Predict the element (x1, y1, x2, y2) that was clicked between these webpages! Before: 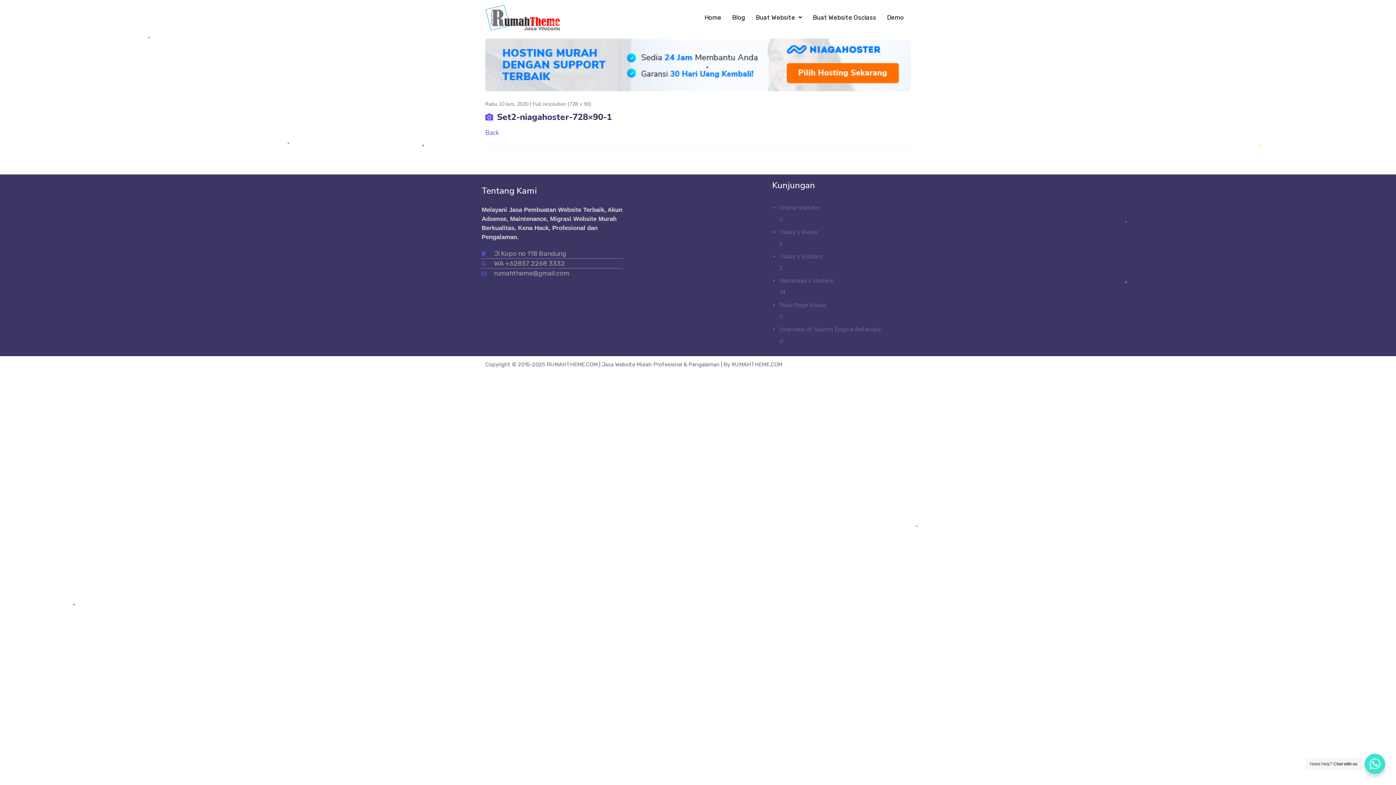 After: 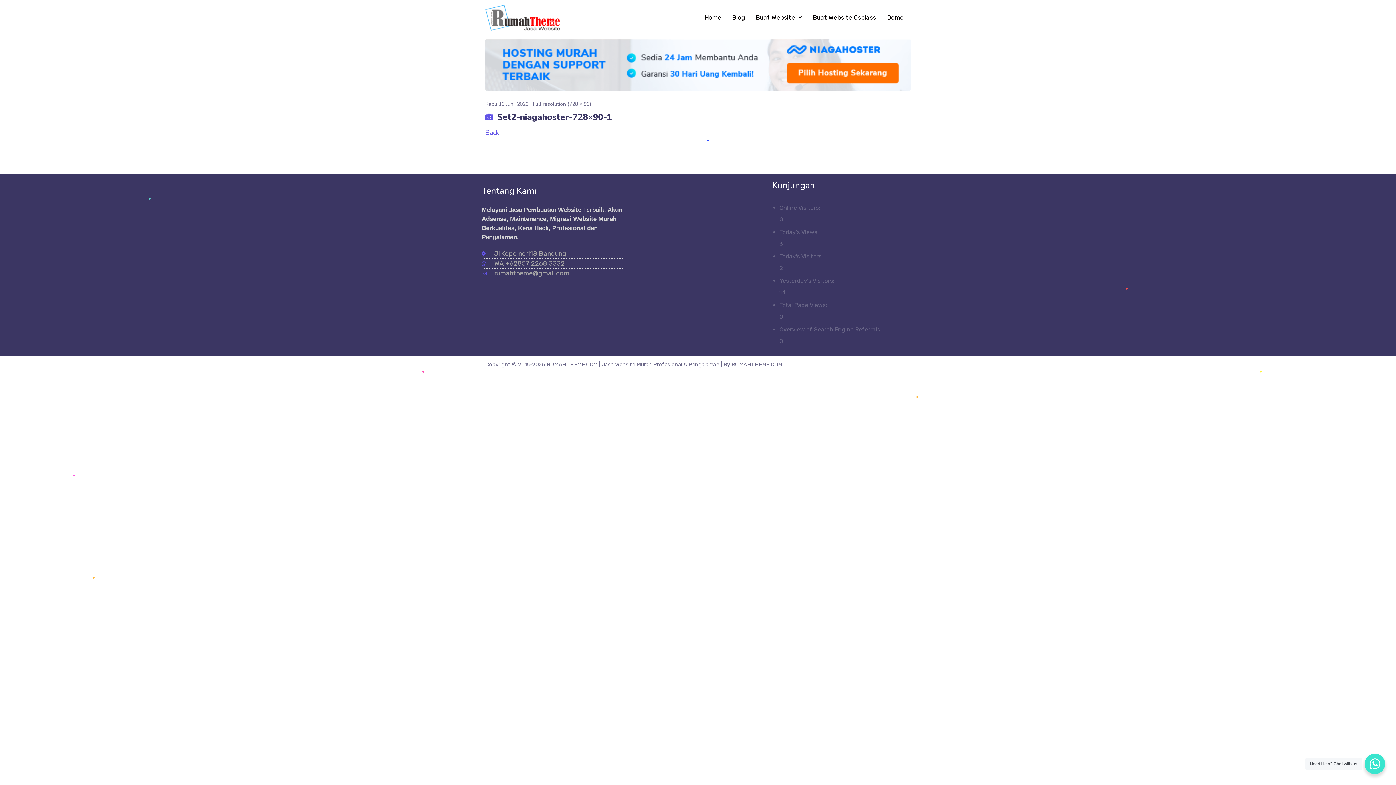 Action: label: rumahtheme@gmail.com bbox: (481, 268, 623, 278)